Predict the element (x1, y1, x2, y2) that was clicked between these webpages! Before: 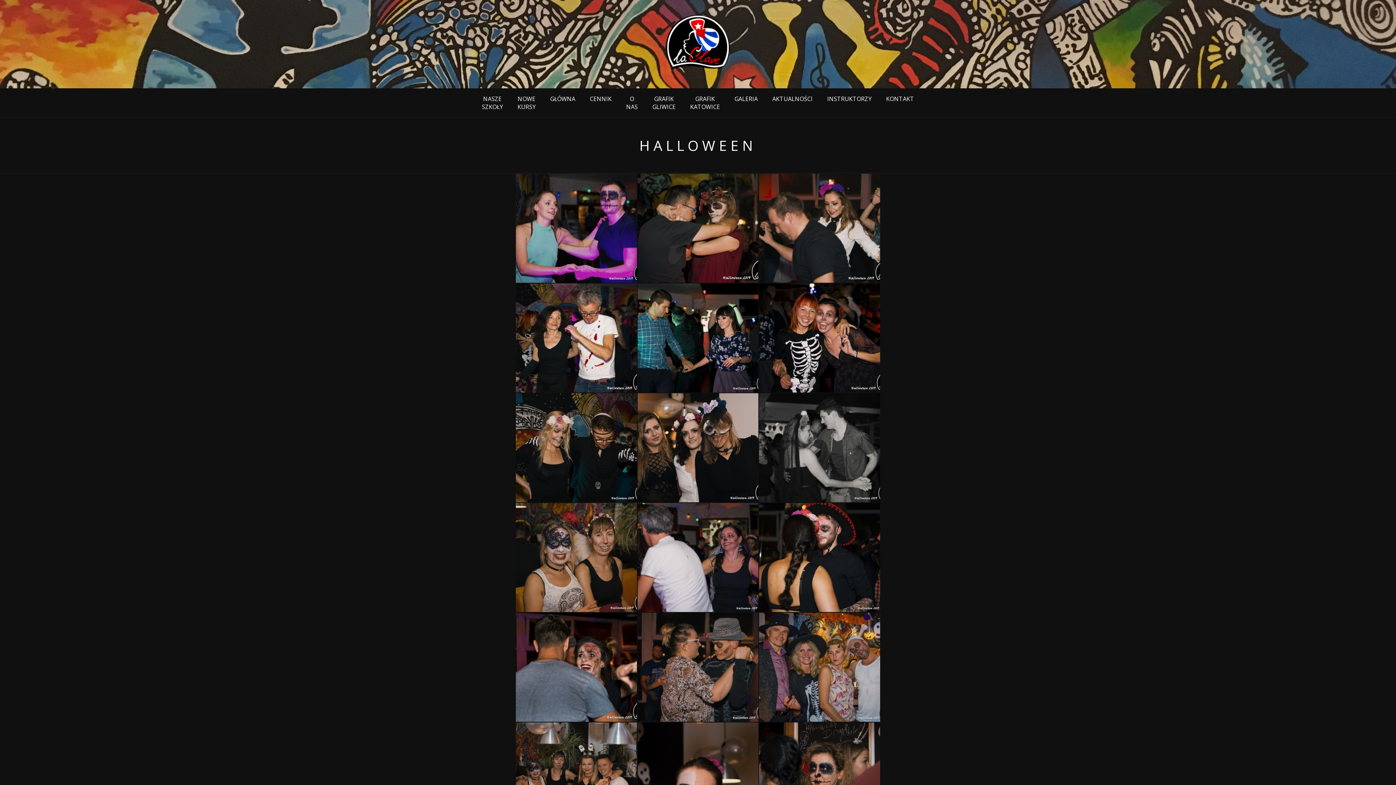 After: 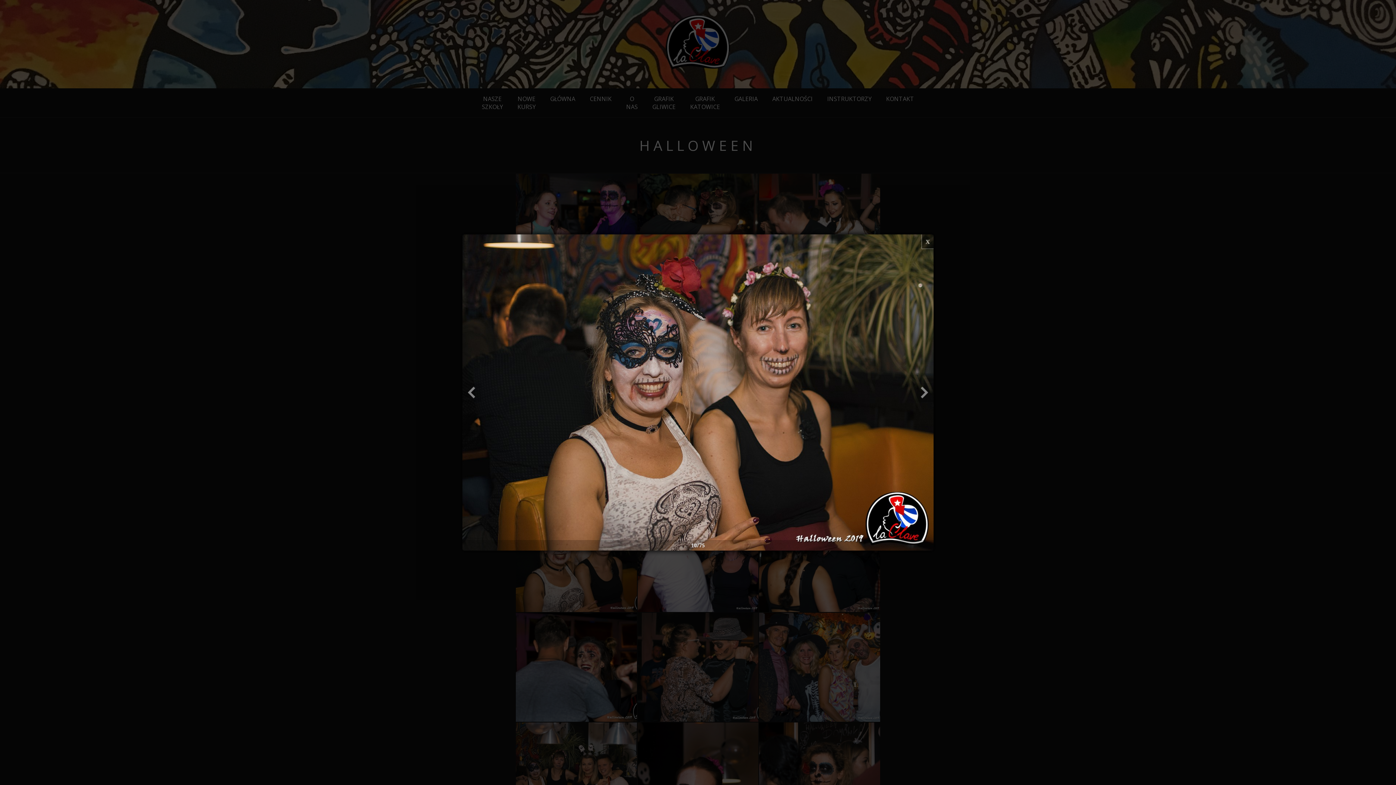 Action: bbox: (516, 503, 636, 612)